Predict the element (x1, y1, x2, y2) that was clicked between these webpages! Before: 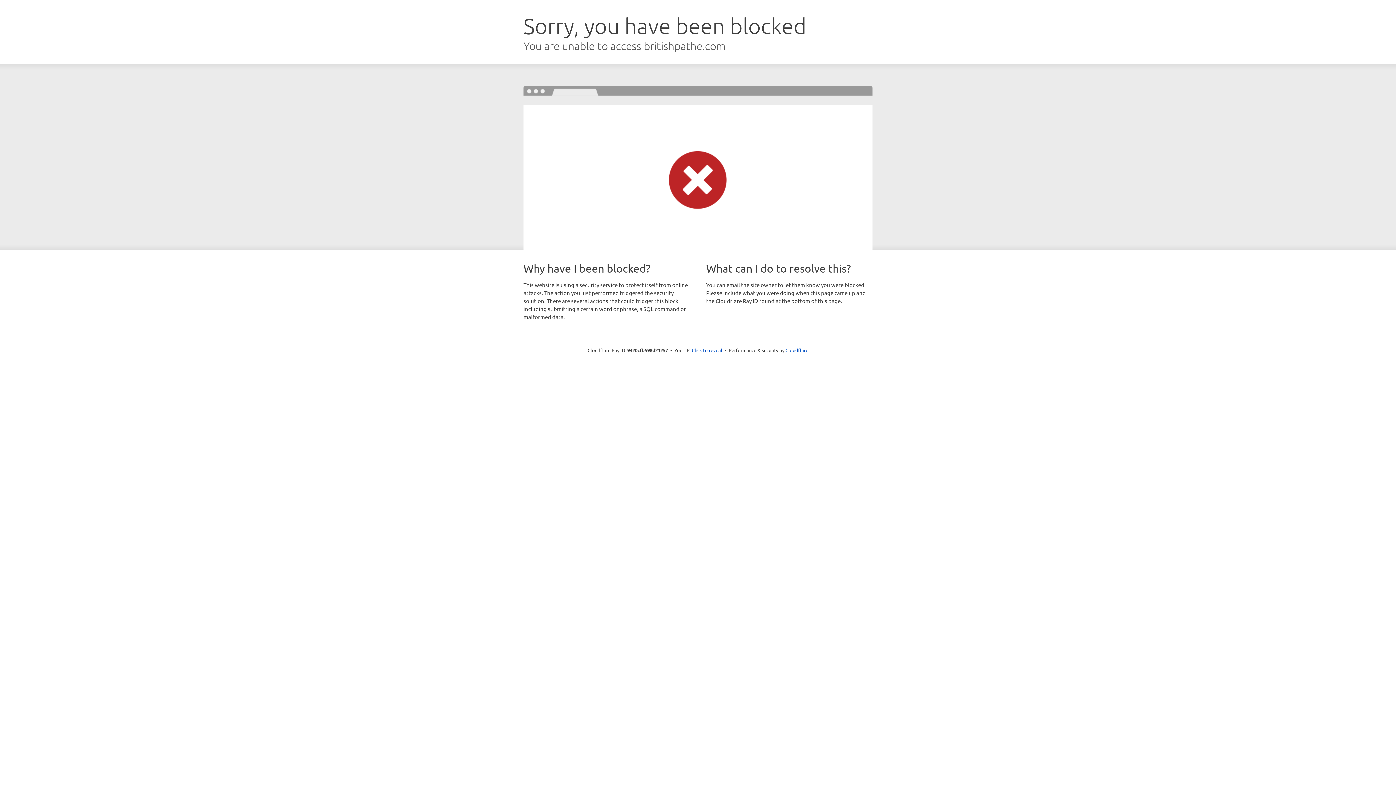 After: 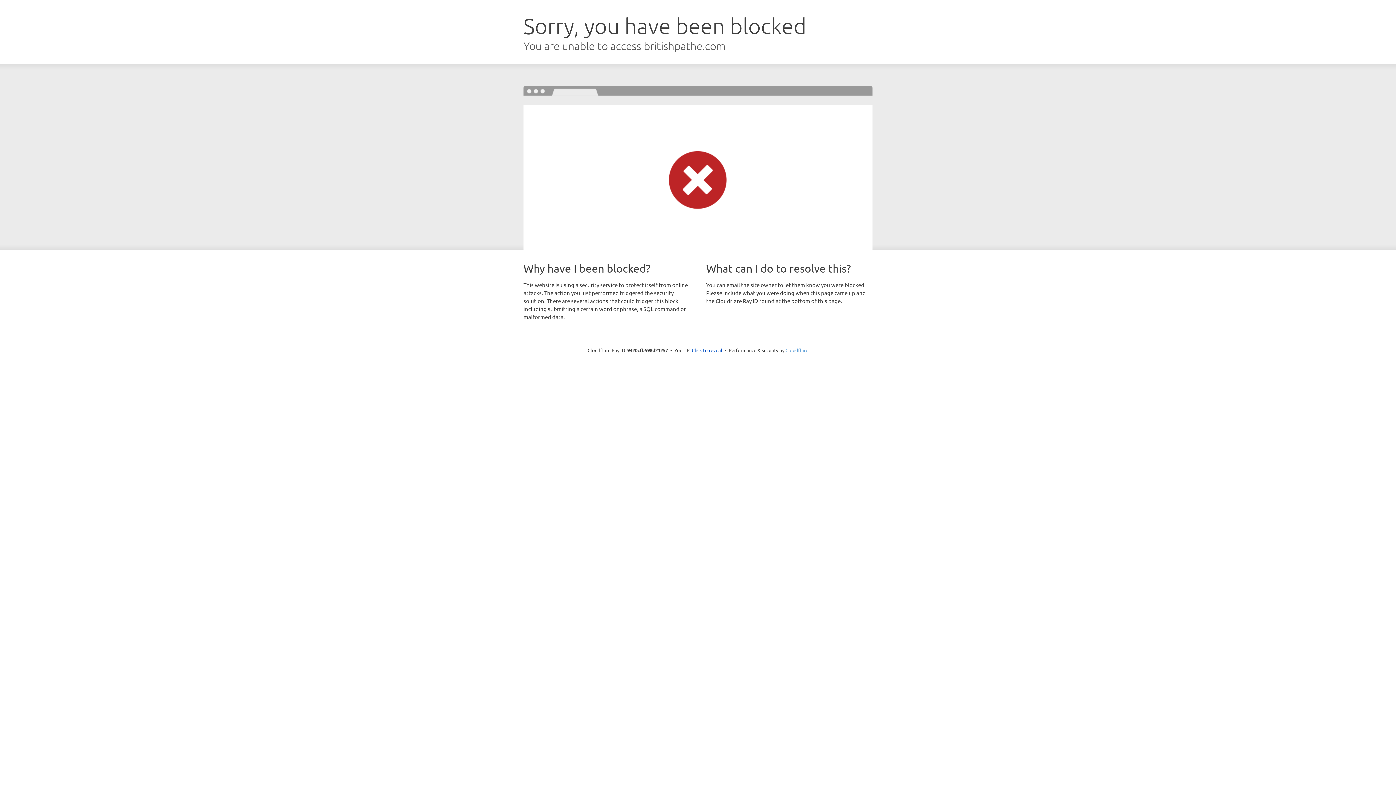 Action: label: Cloudflare bbox: (785, 347, 808, 353)